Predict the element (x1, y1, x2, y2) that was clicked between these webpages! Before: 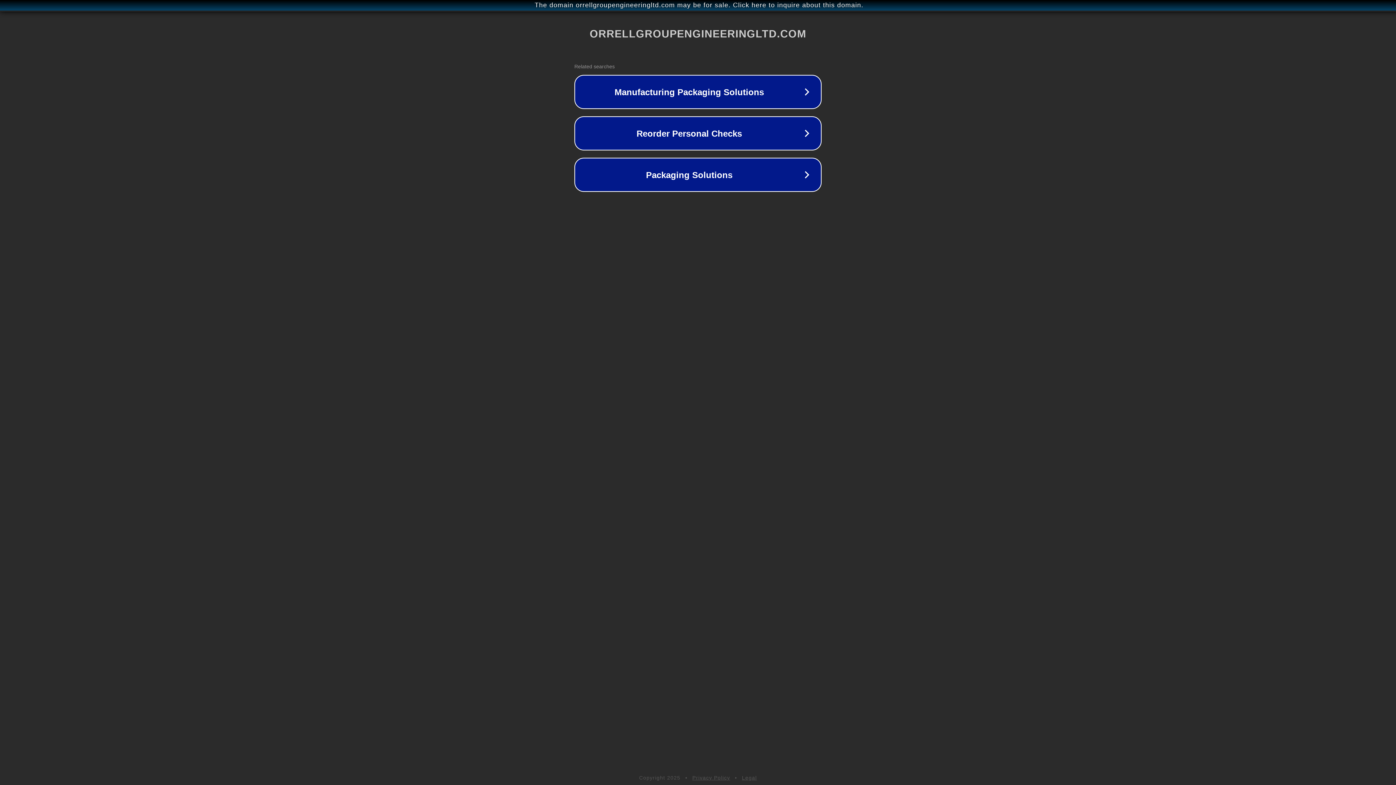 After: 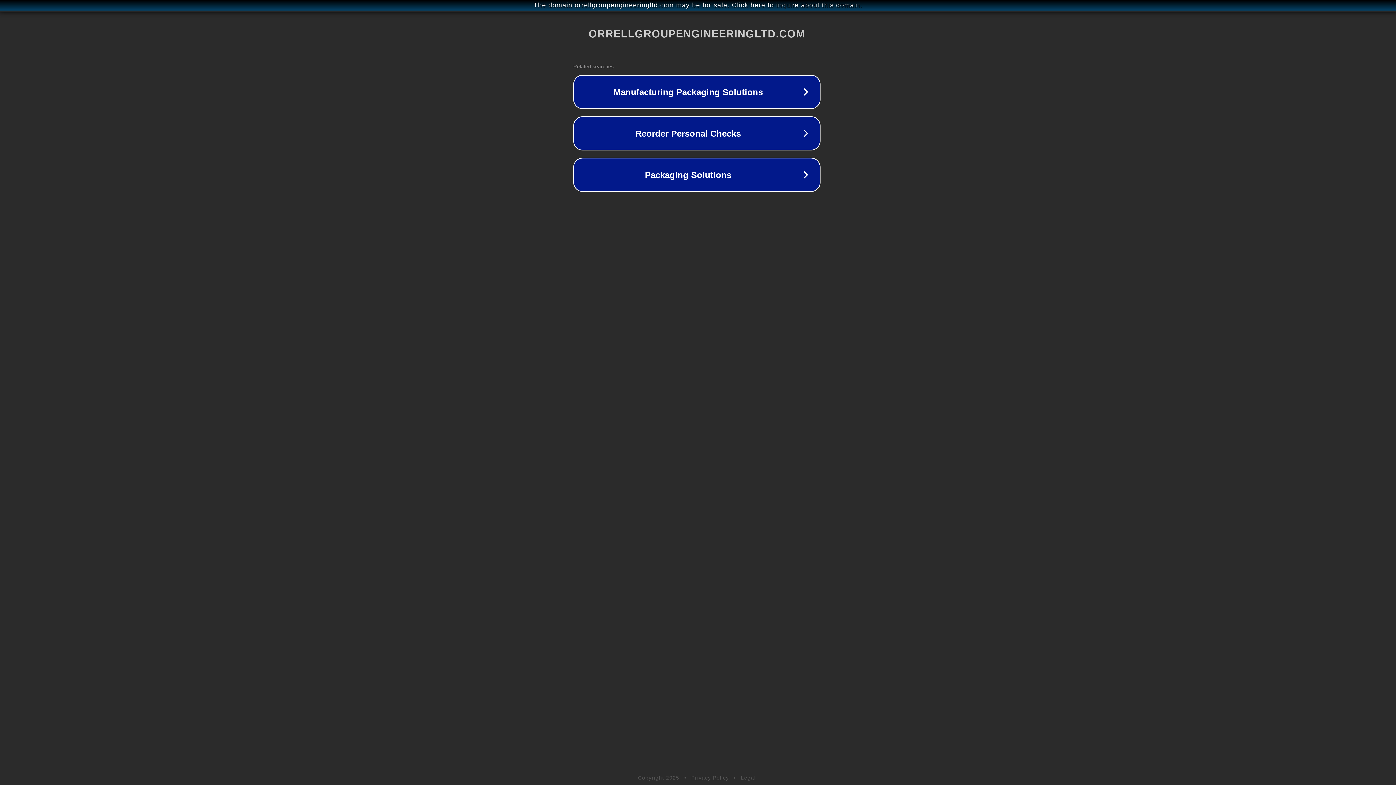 Action: label: The domain orrellgroupengineeringltd.com may be for sale. Click here to inquire about this domain. bbox: (1, 1, 1397, 9)